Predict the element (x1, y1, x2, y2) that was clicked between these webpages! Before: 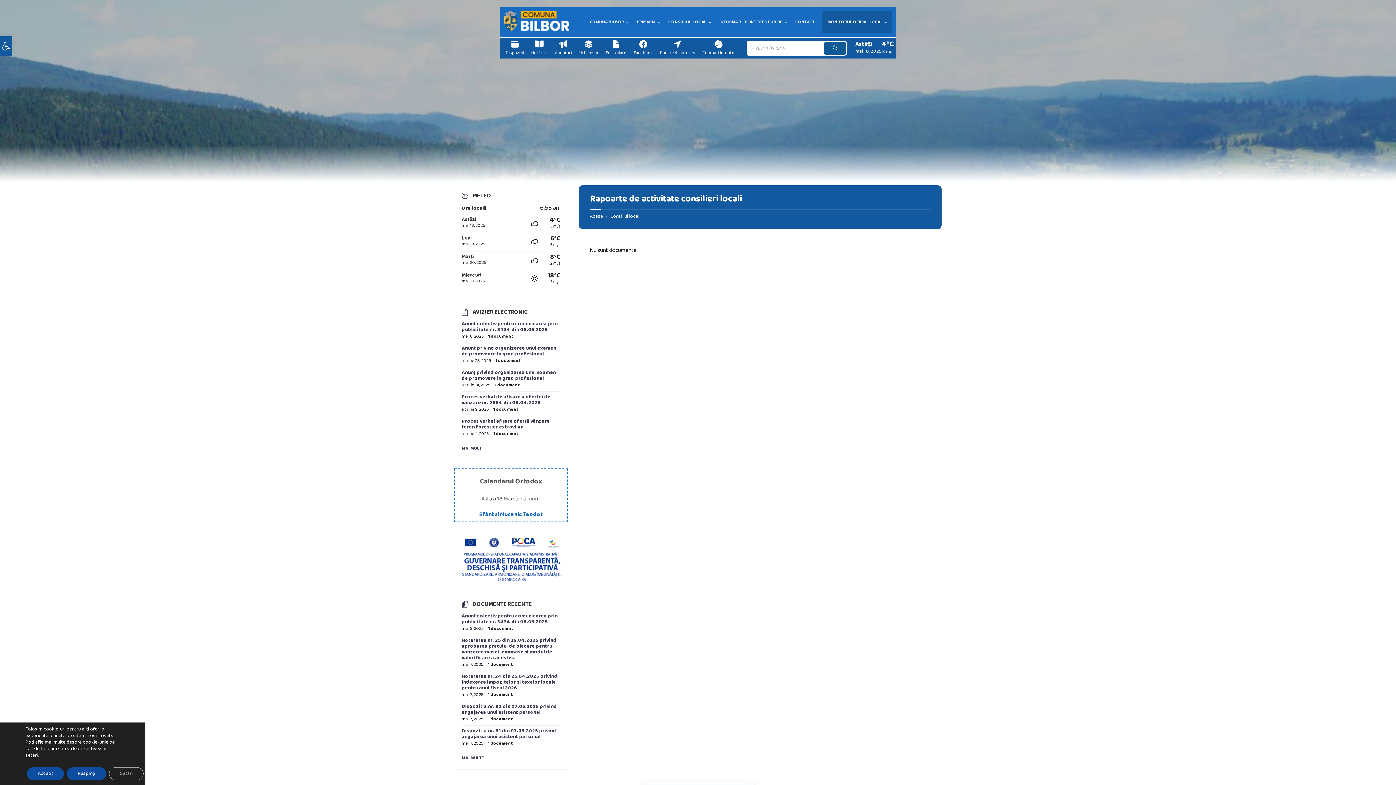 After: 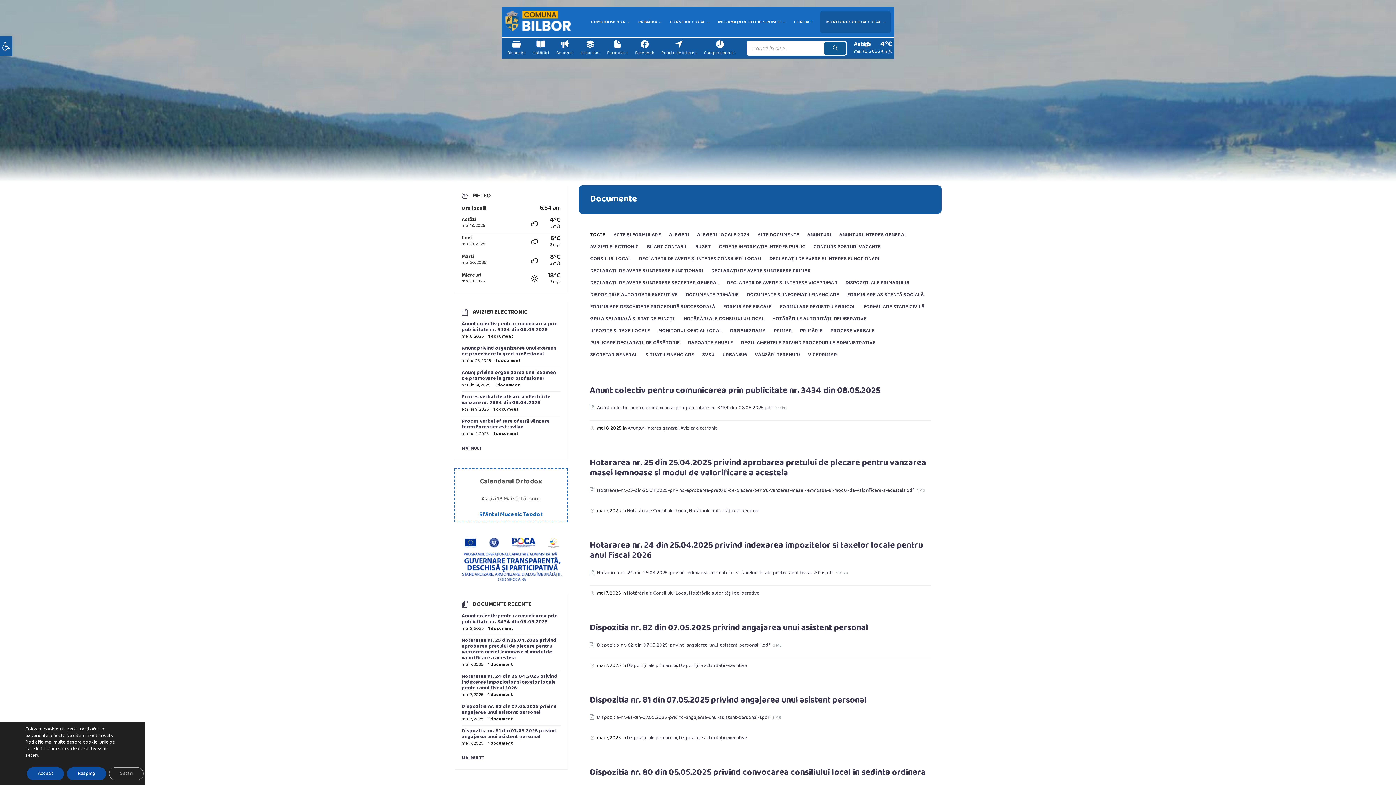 Action: label: MAI MULTE bbox: (461, 754, 484, 762)